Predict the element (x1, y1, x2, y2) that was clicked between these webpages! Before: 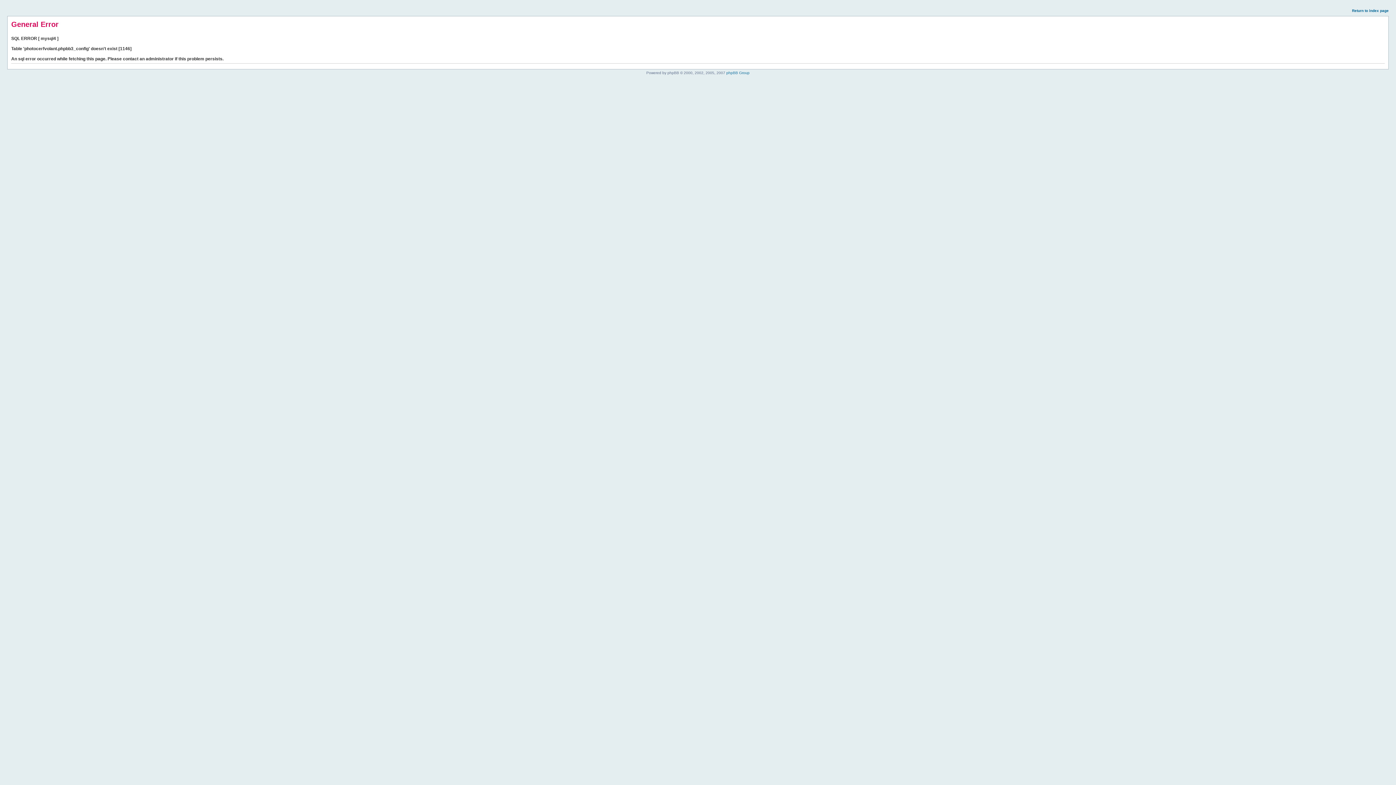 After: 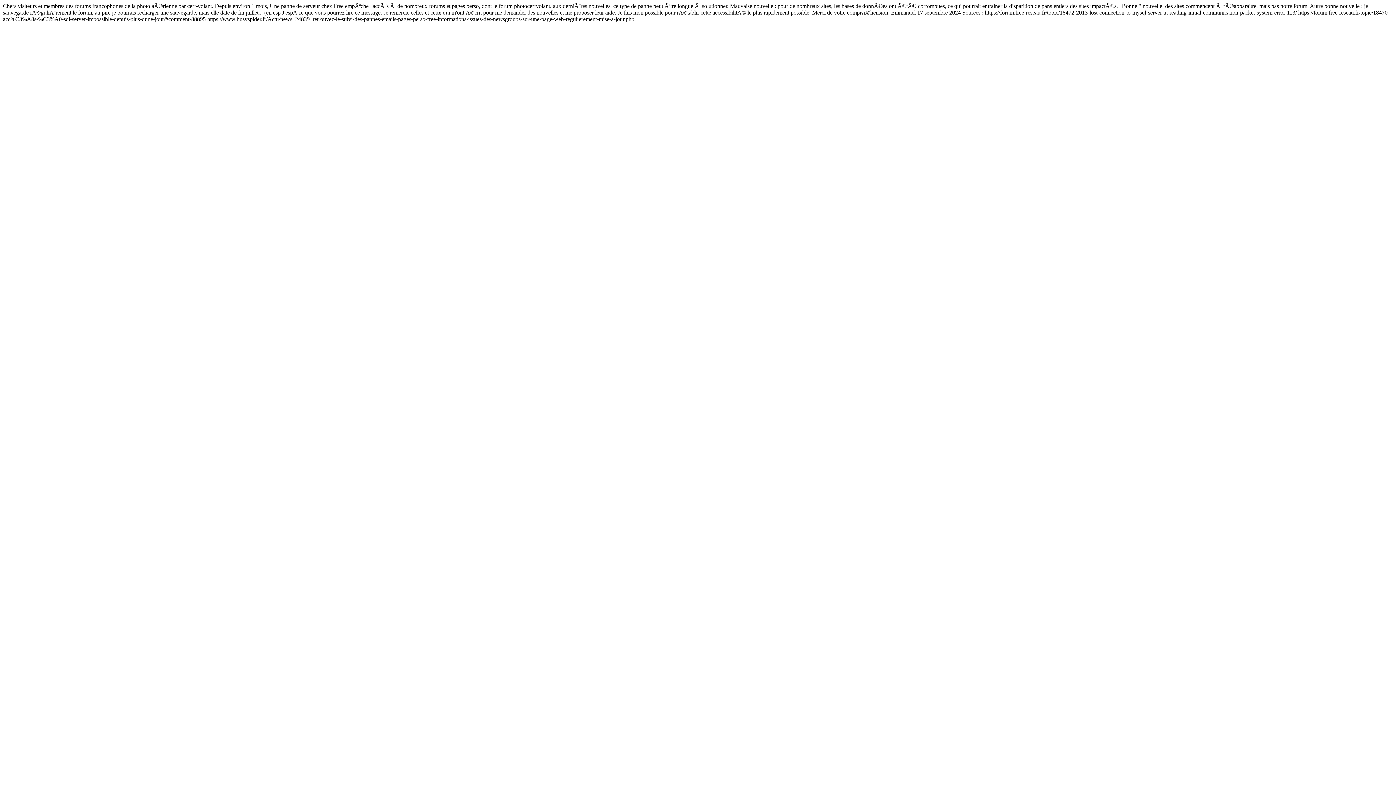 Action: bbox: (1352, 8, 1389, 12) label: Return to index page